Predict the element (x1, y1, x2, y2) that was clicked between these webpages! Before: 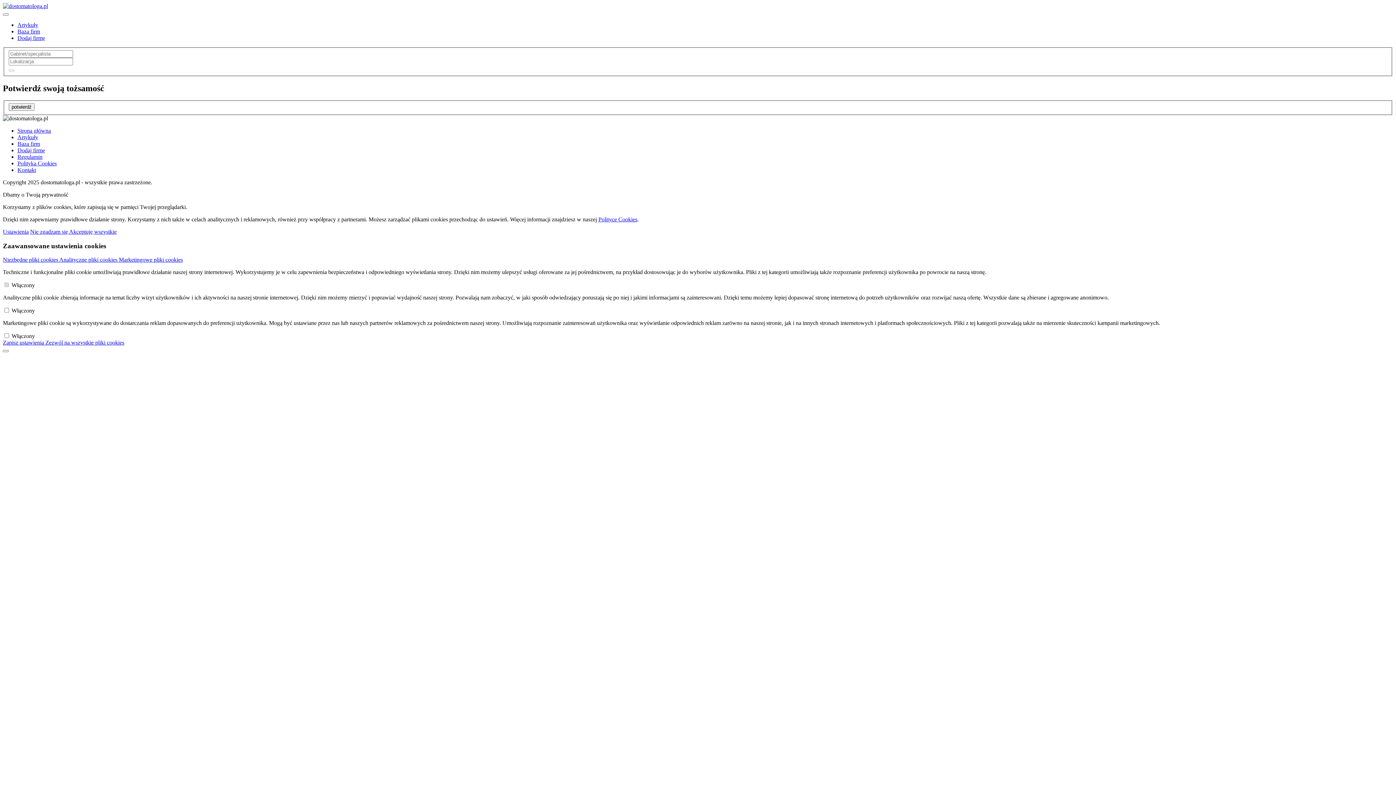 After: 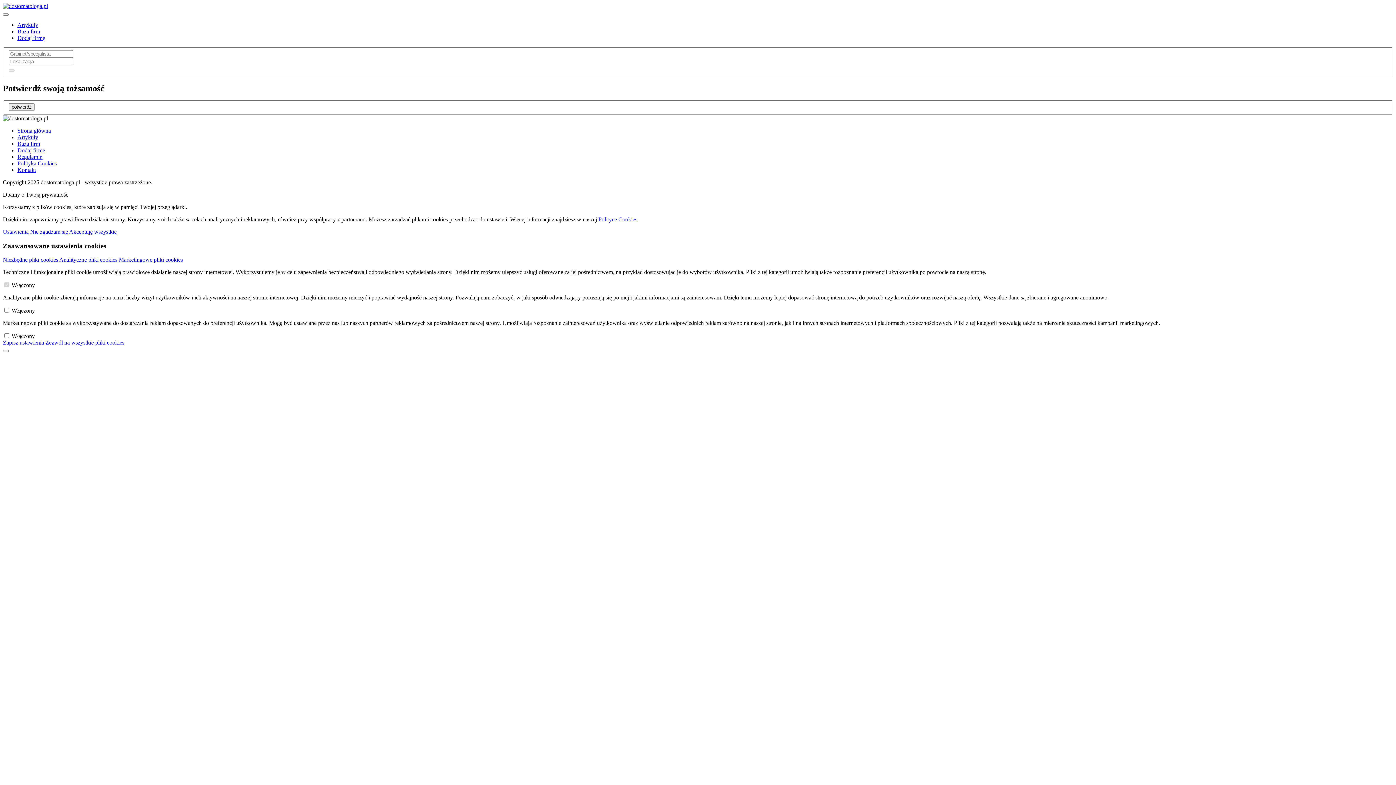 Action: bbox: (45, 339, 124, 345) label: Zezwól na wszystkie pliki cookies